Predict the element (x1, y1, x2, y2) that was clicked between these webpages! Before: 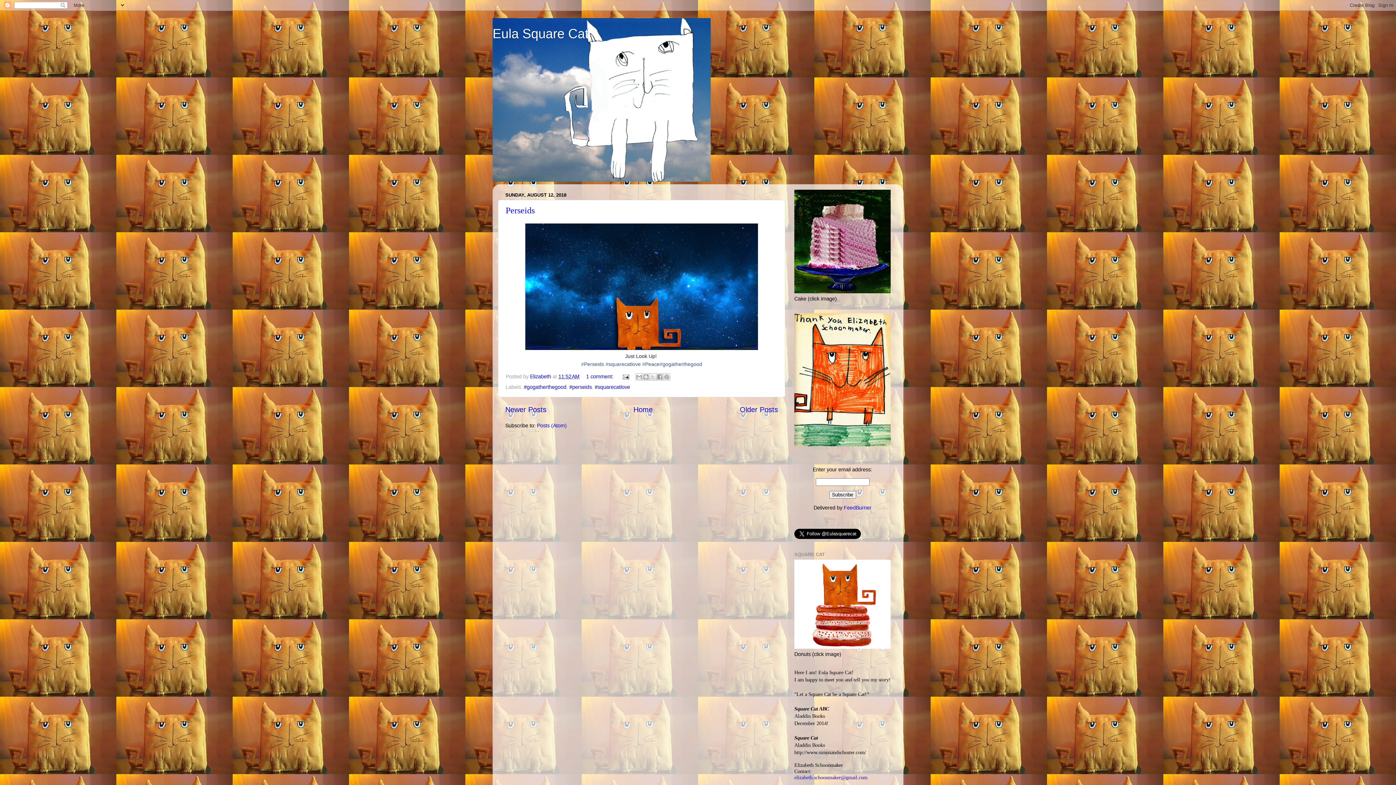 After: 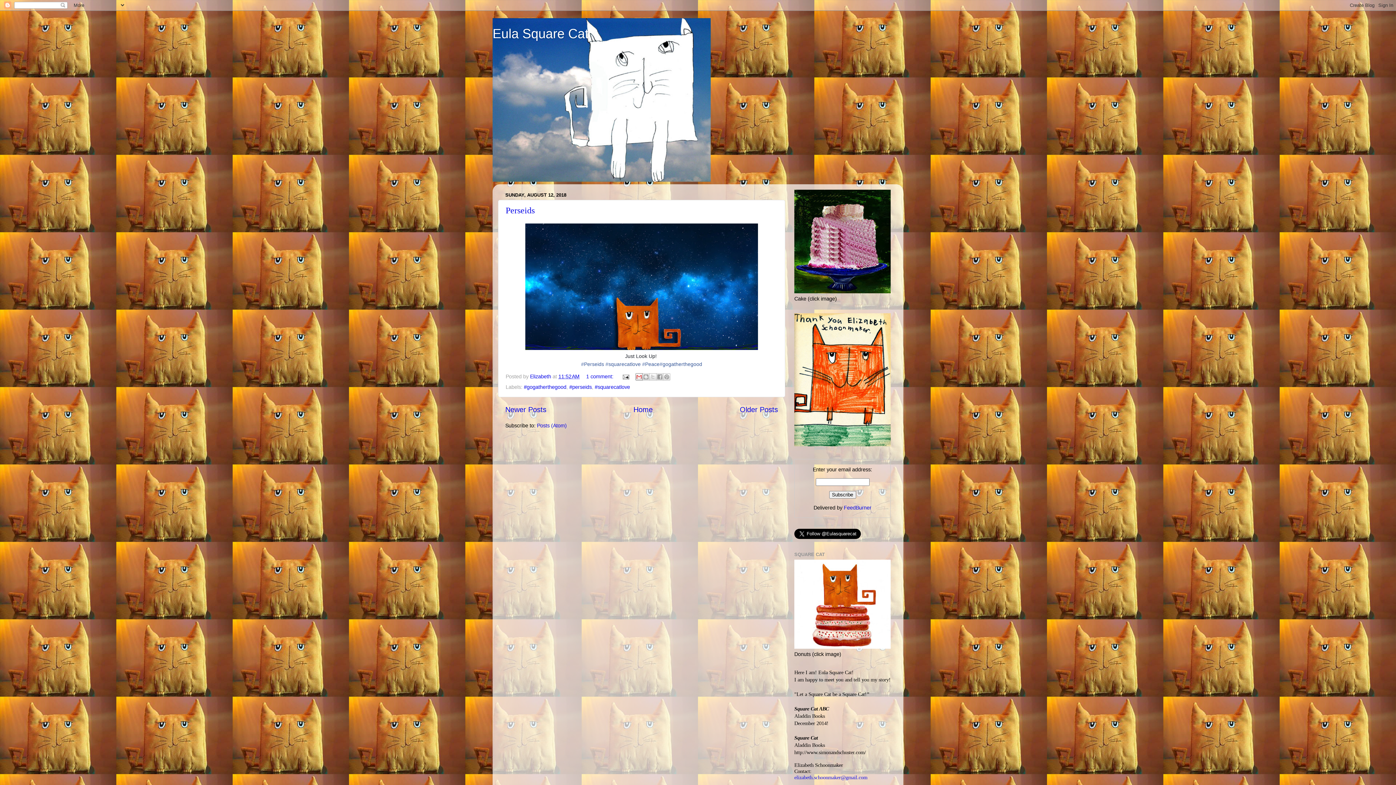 Action: label: Email This bbox: (635, 373, 643, 380)